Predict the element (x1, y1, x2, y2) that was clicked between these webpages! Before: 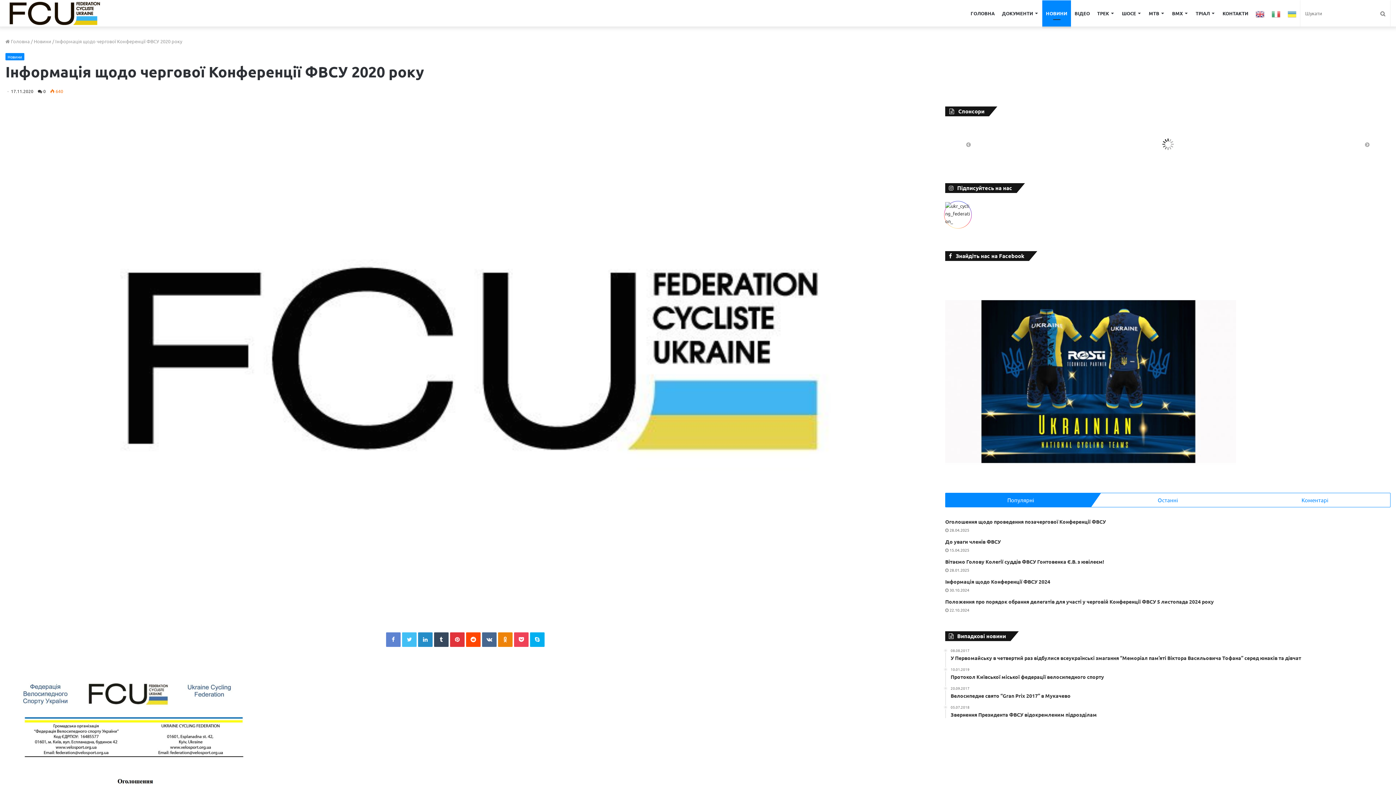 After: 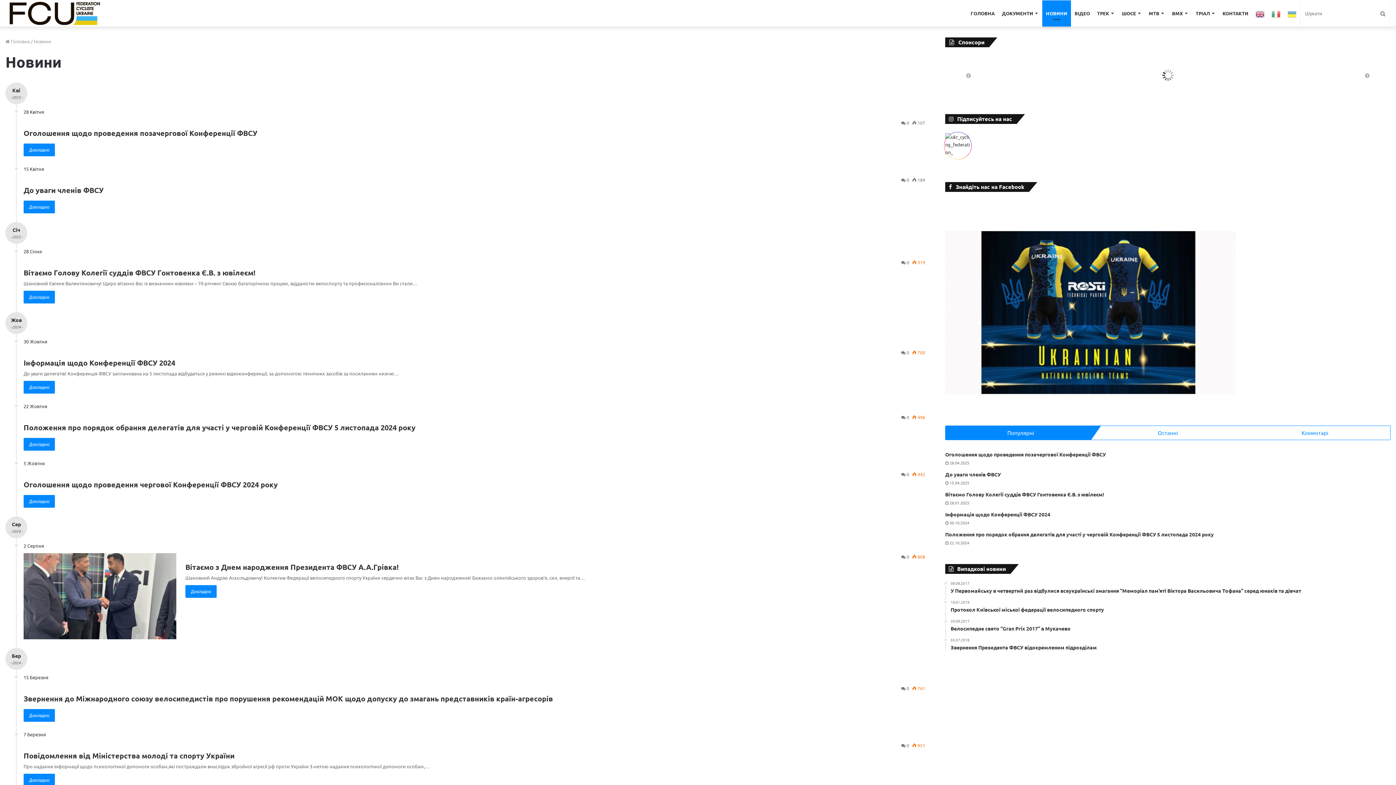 Action: bbox: (5, 53, 24, 60) label: Новини